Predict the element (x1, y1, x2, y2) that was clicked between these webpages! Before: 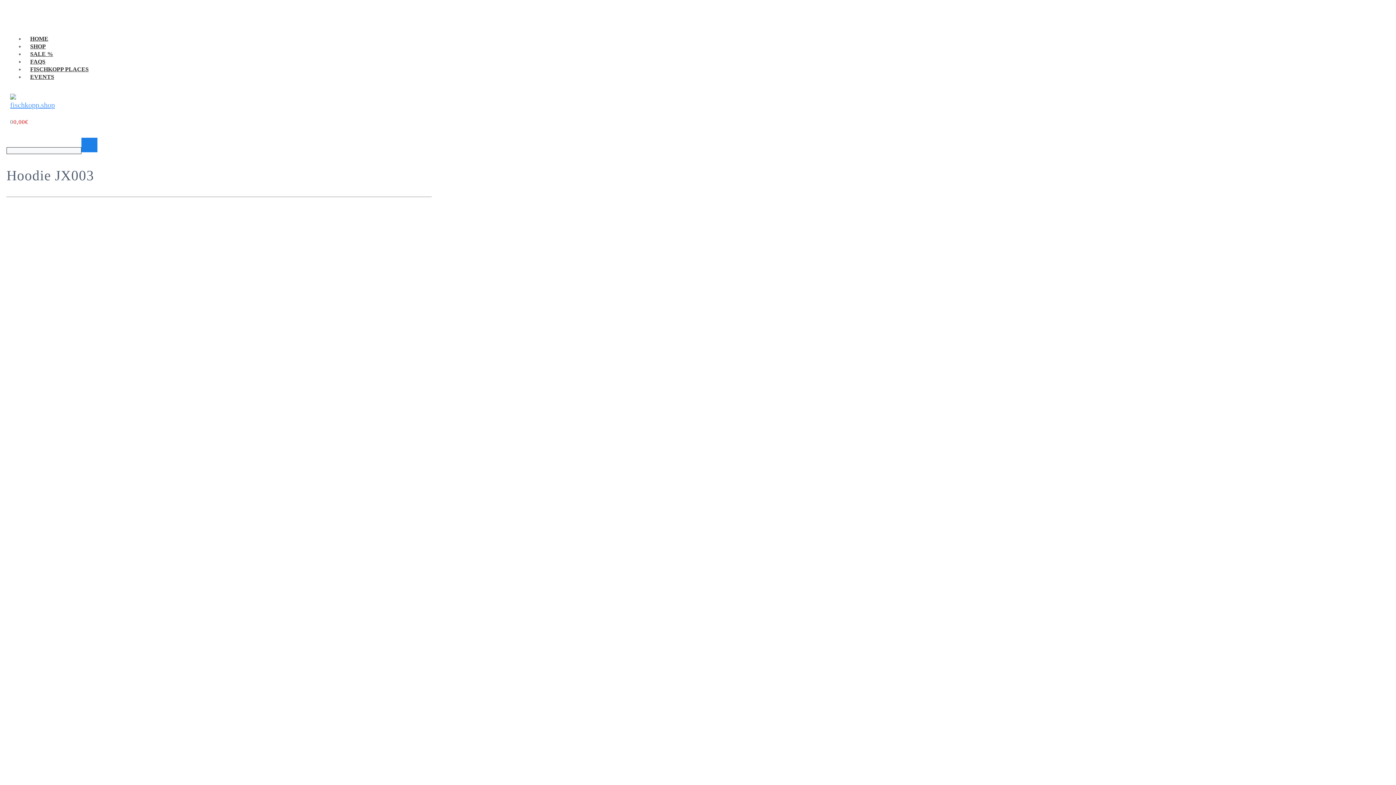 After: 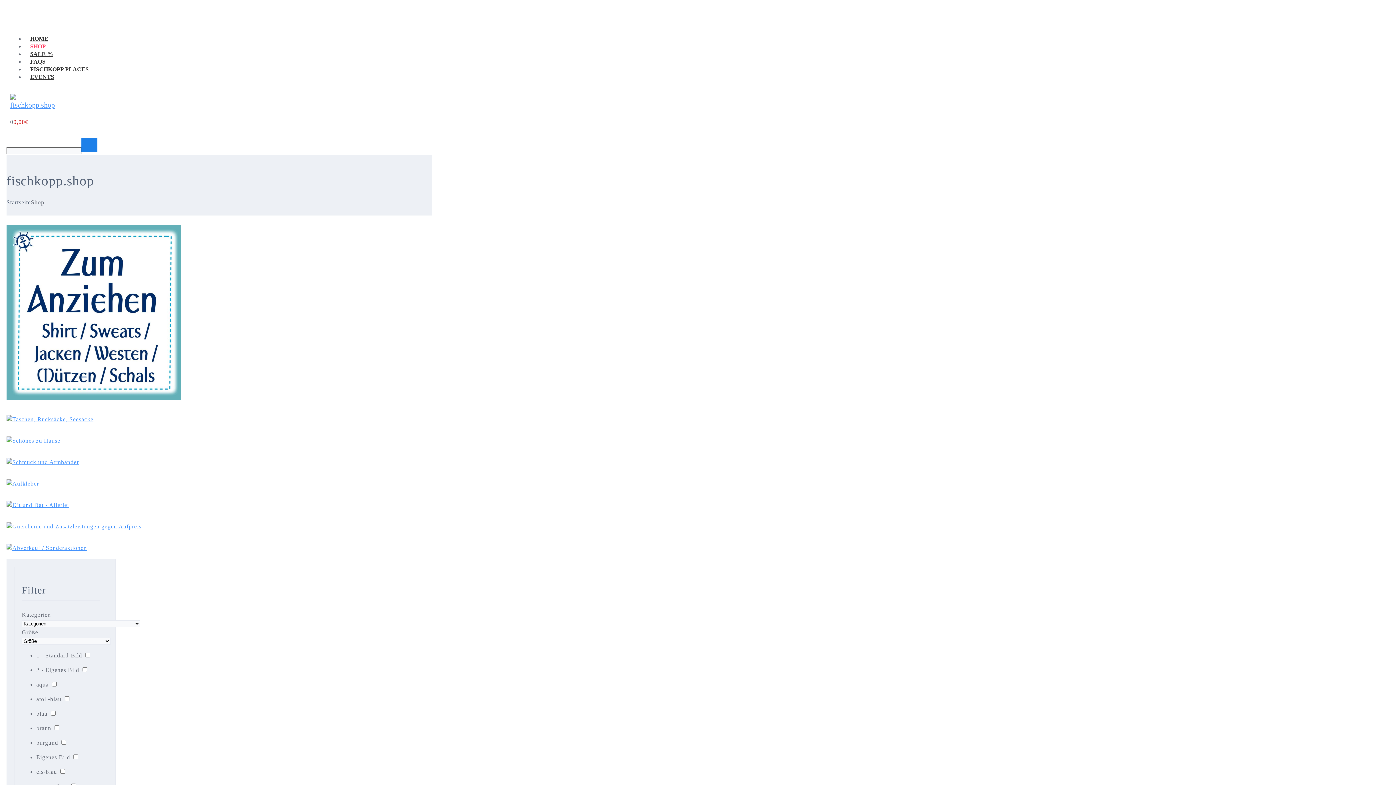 Action: label: SHOP bbox: (24, 43, 51, 49)